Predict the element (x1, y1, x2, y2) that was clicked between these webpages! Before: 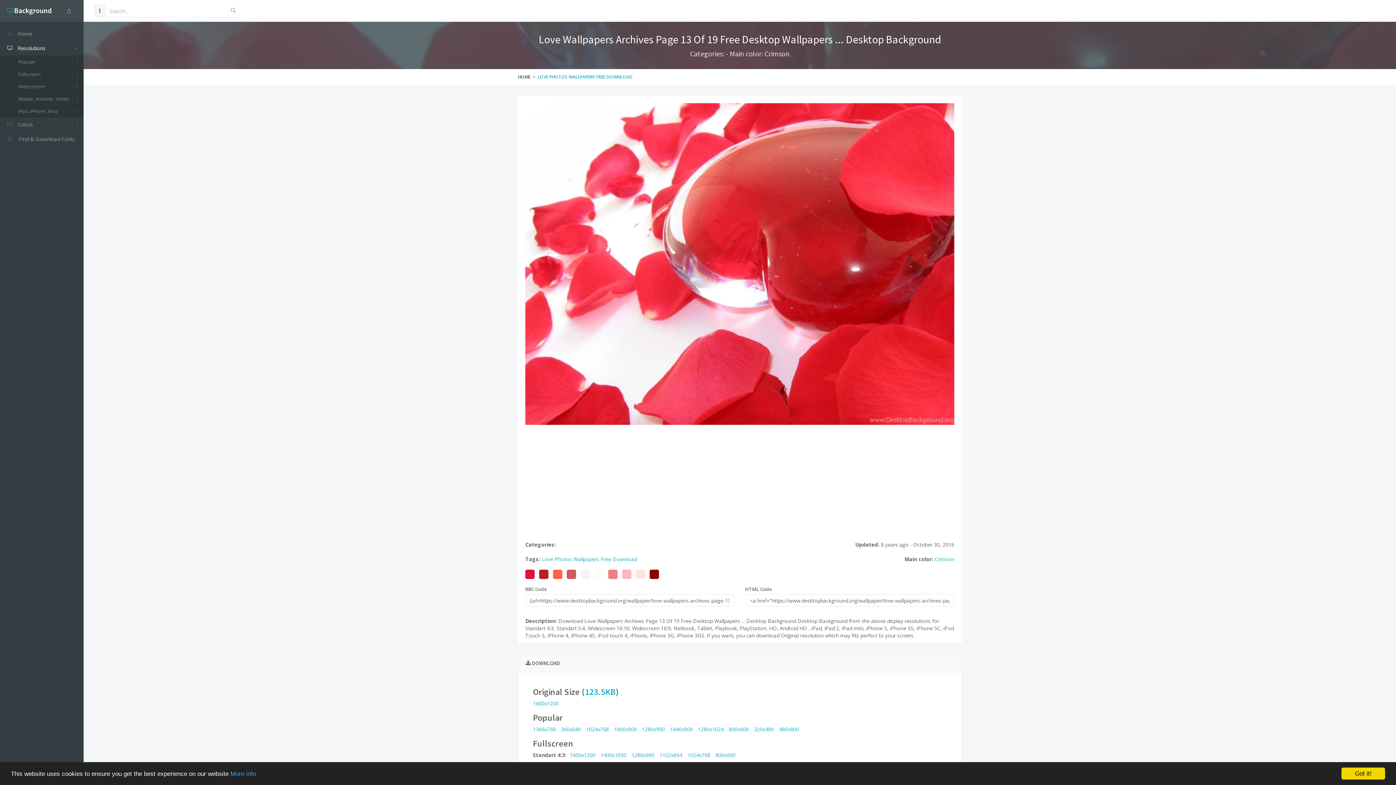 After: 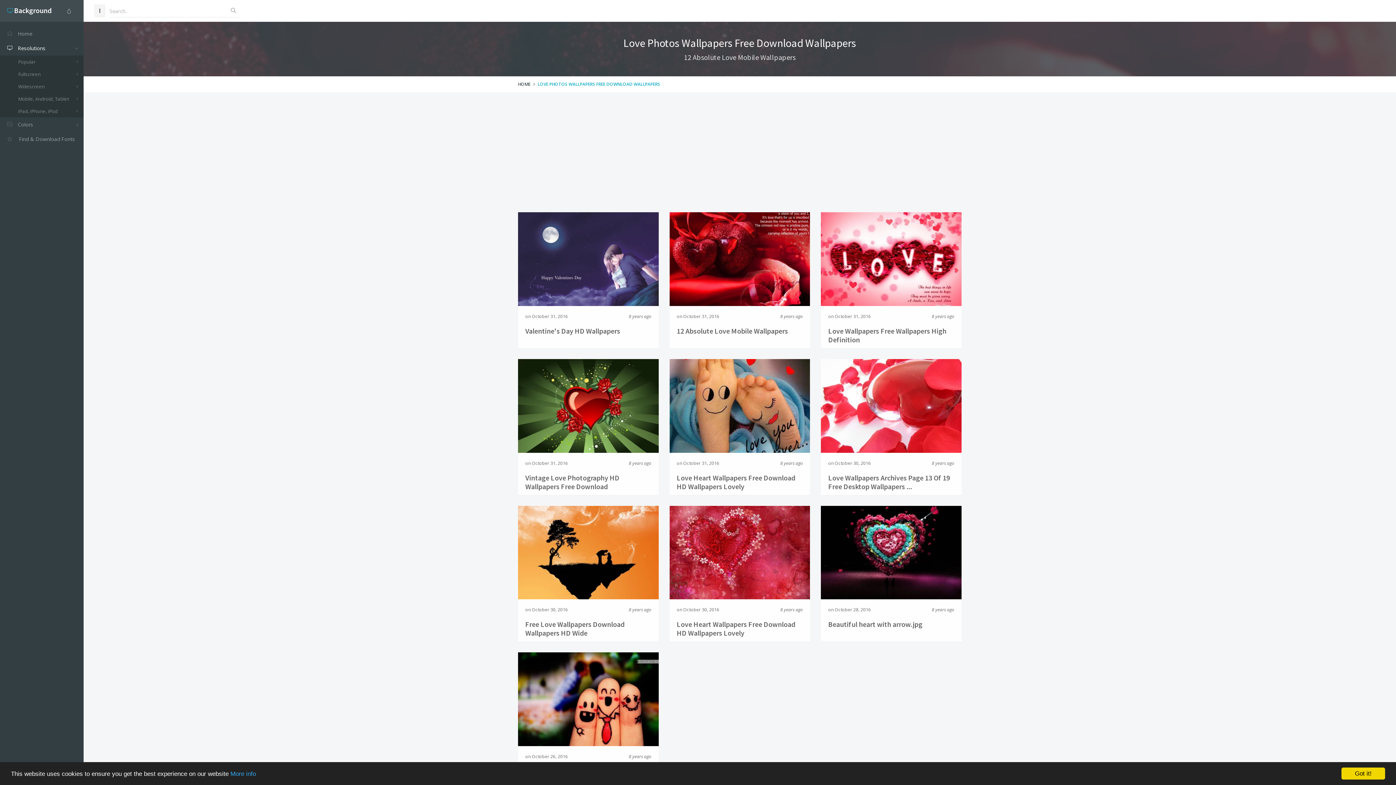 Action: bbox: (541, 556, 637, 562) label: Love Photos Wallpapers Free Download